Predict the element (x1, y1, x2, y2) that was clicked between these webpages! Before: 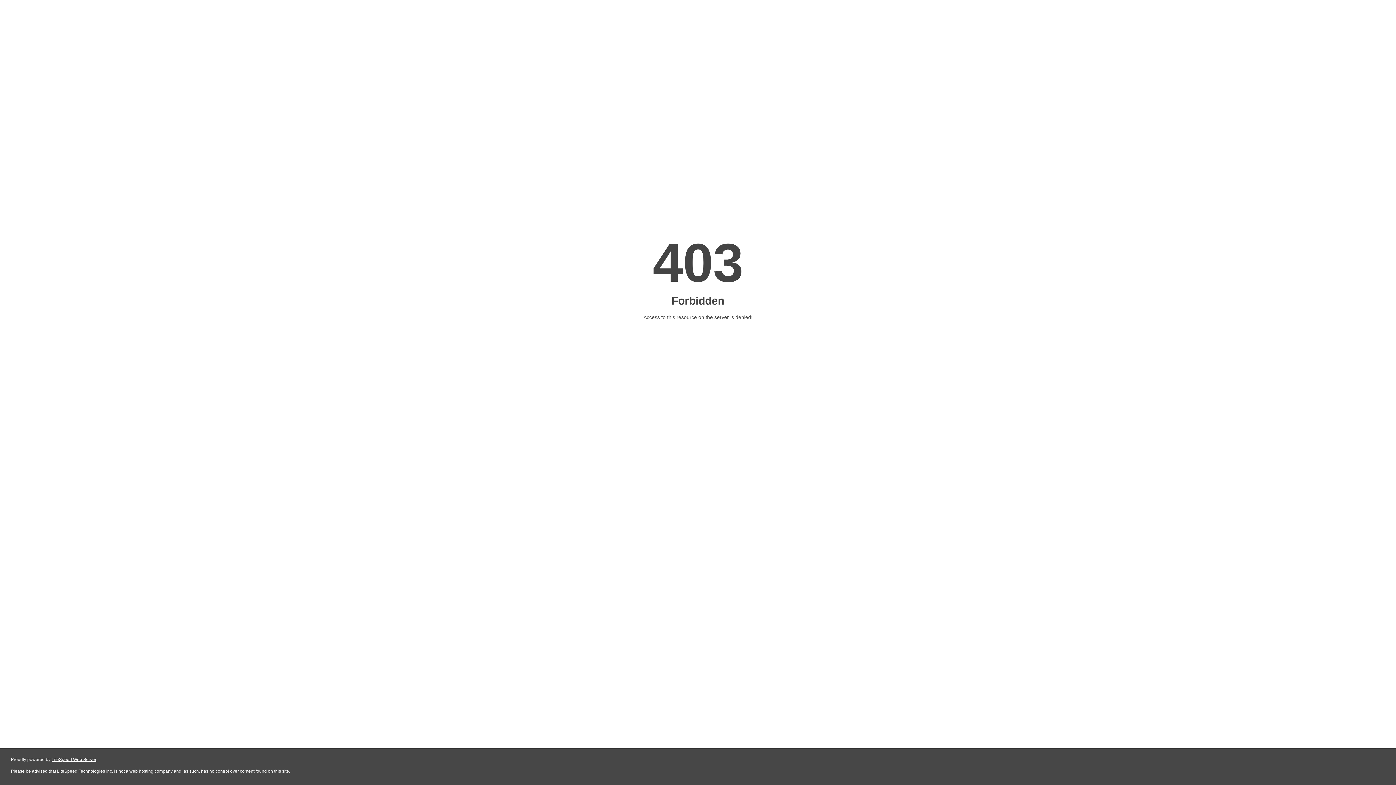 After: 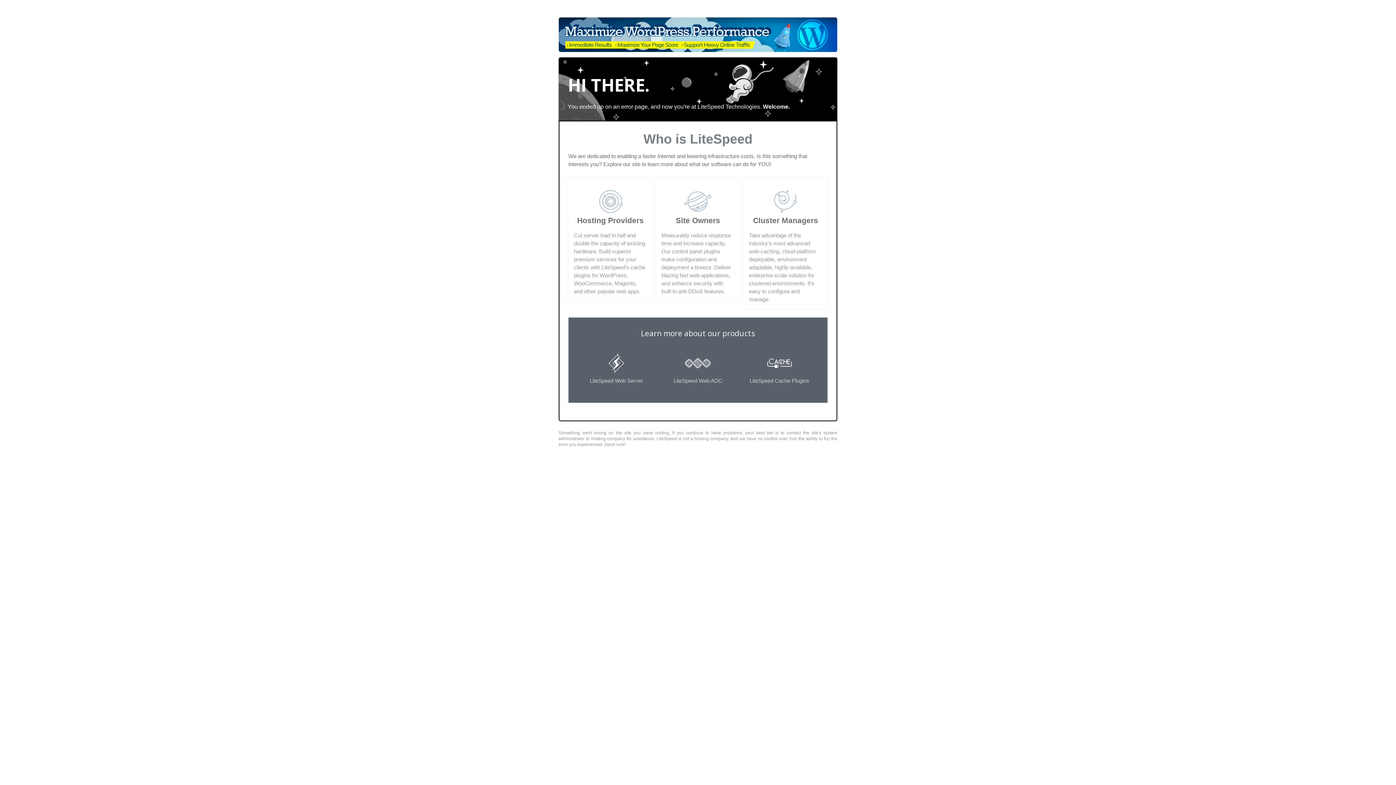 Action: label: LiteSpeed Web Server bbox: (51, 757, 96, 762)